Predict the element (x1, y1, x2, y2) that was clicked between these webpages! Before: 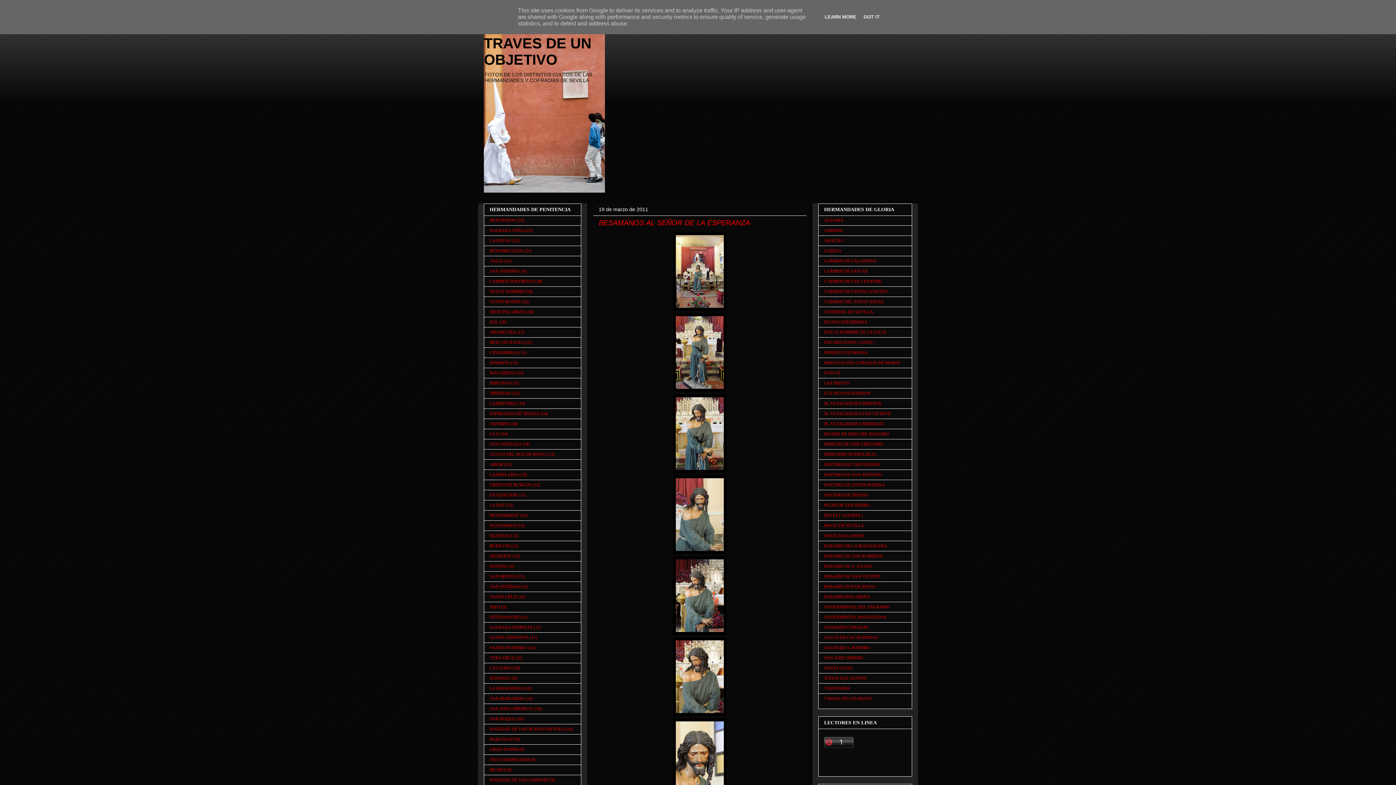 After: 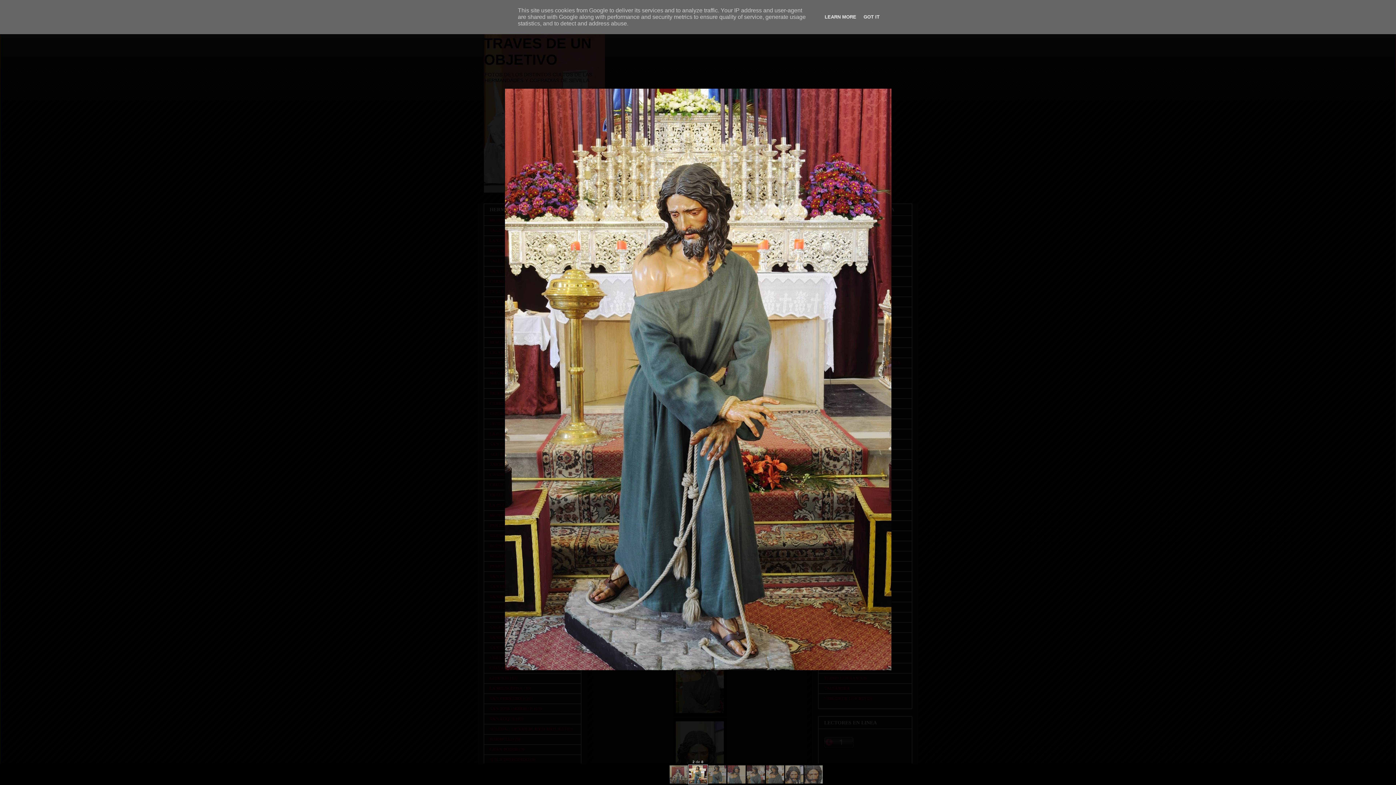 Action: bbox: (672, 388, 727, 393)